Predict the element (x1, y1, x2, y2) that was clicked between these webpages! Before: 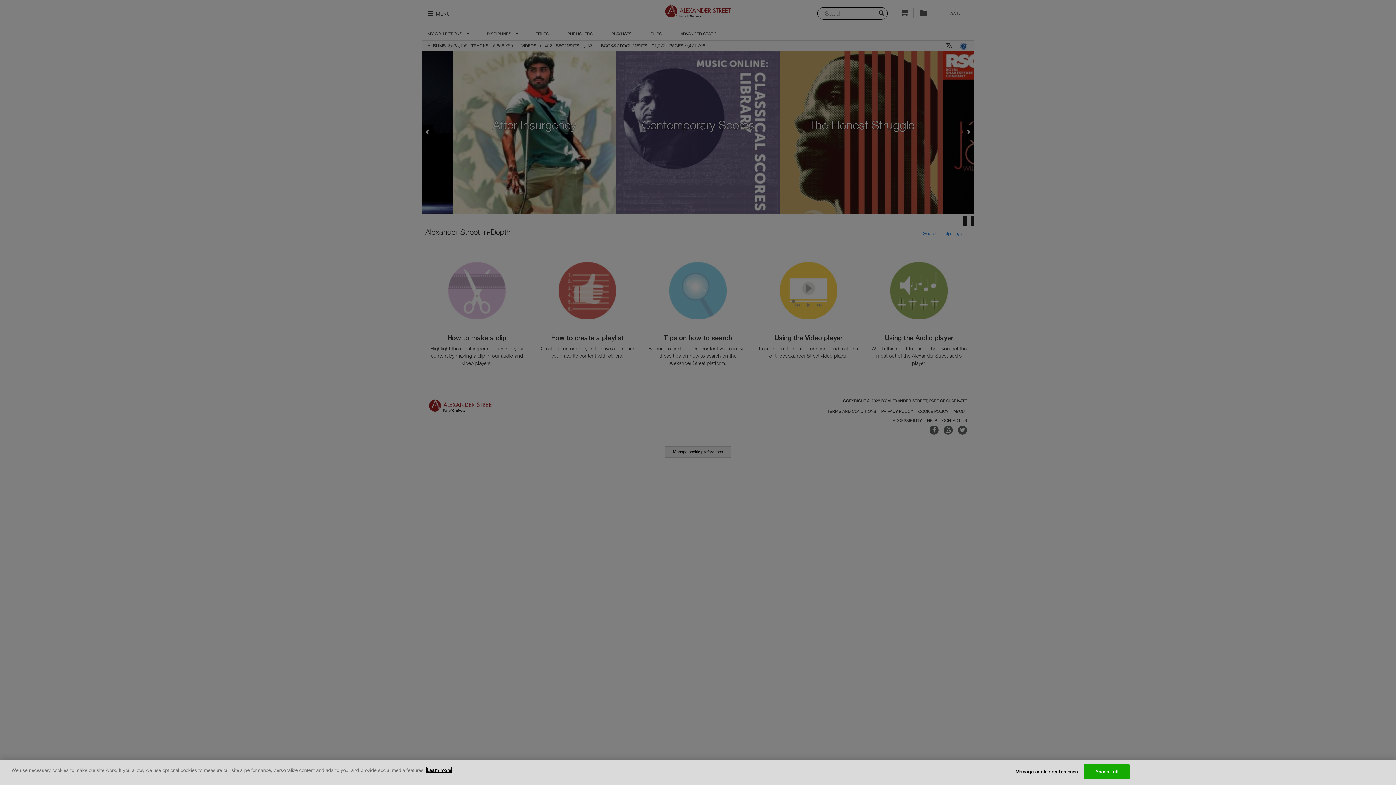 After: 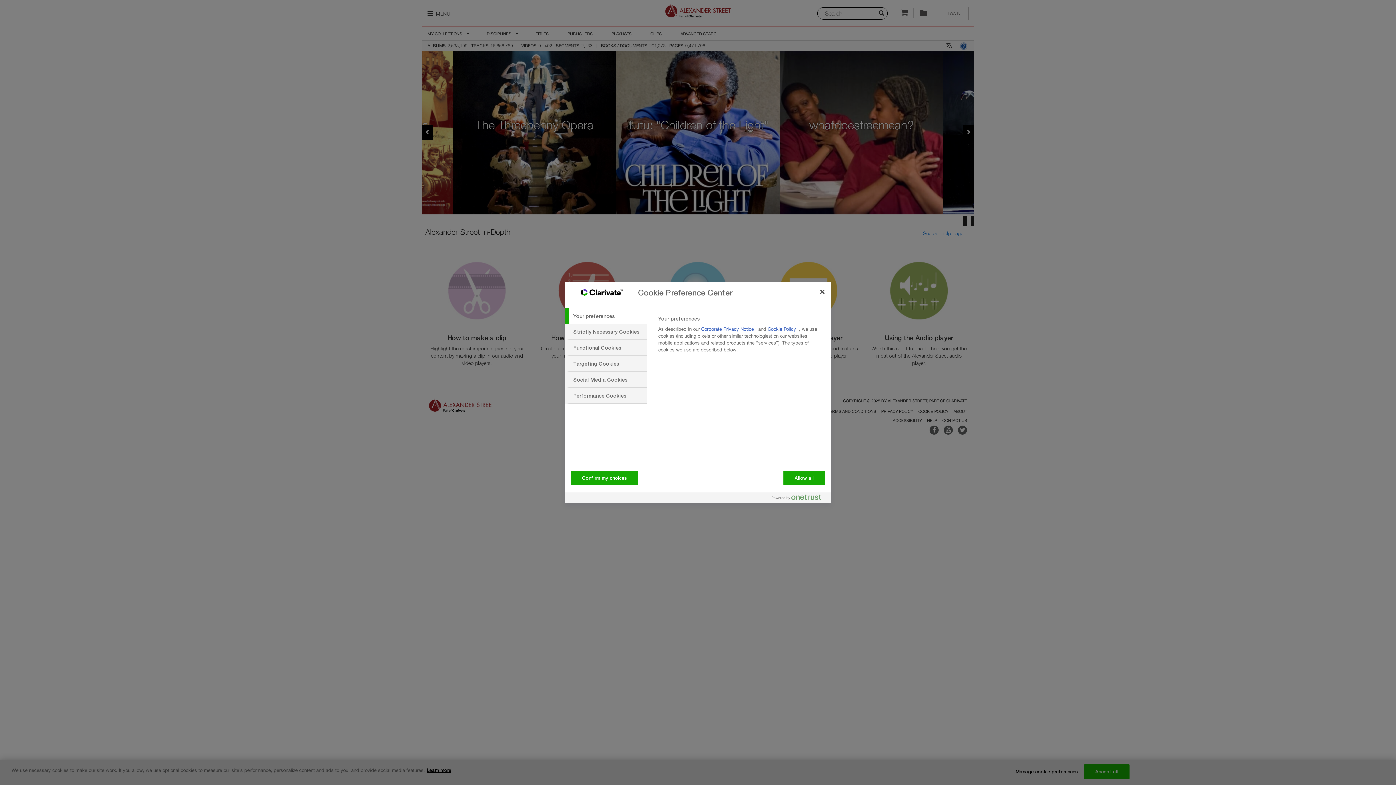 Action: label: Manage cookie preferences bbox: (1015, 765, 1078, 779)